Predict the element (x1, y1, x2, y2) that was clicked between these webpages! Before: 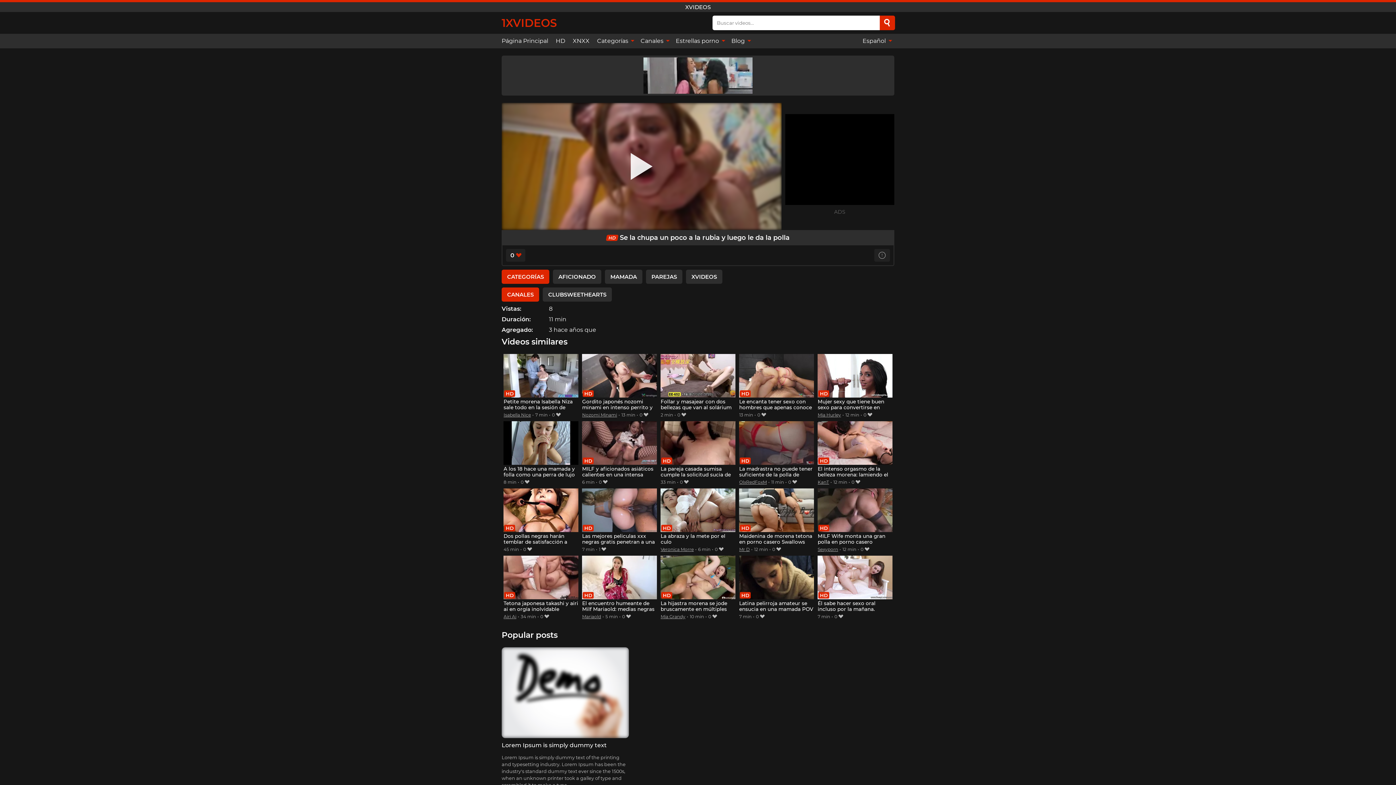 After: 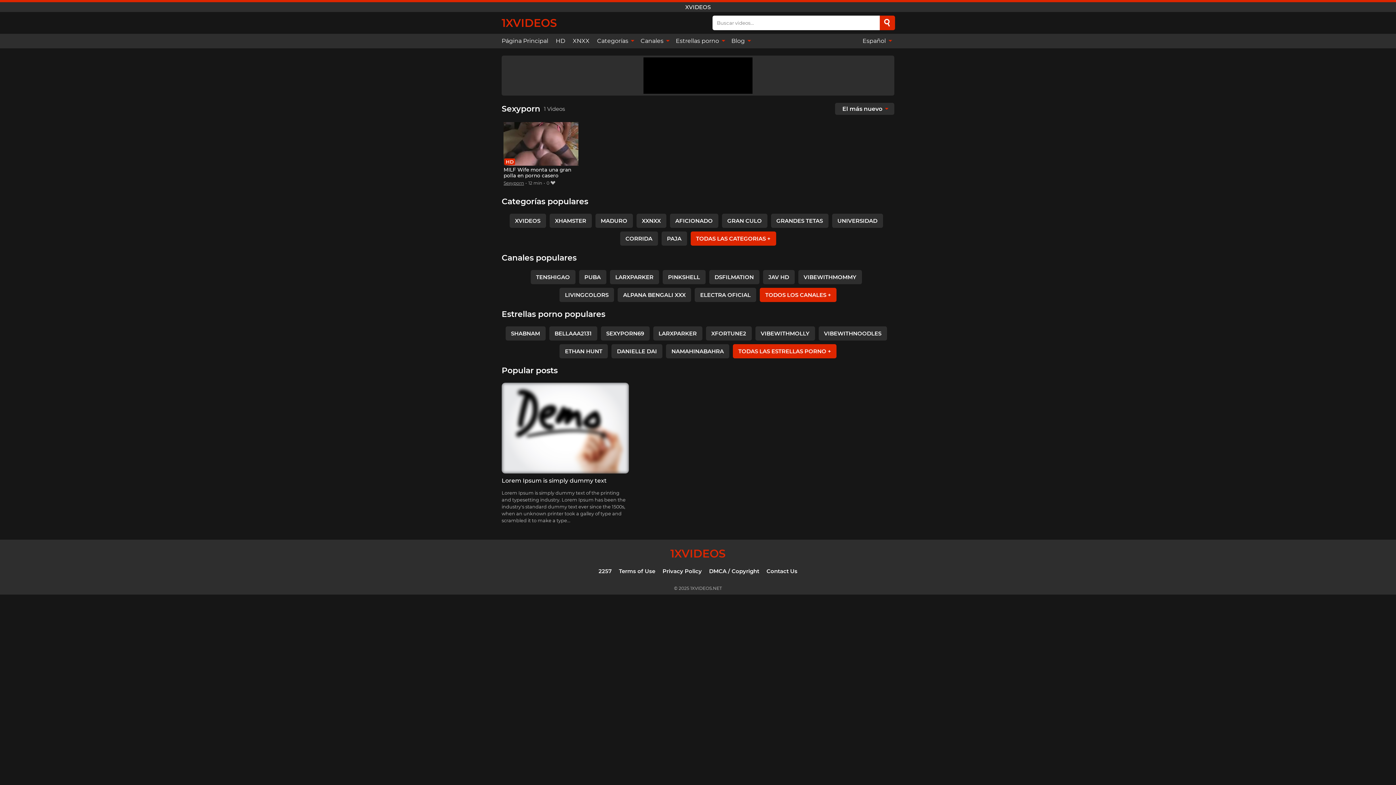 Action: label: Sexyporn bbox: (817, 546, 838, 552)